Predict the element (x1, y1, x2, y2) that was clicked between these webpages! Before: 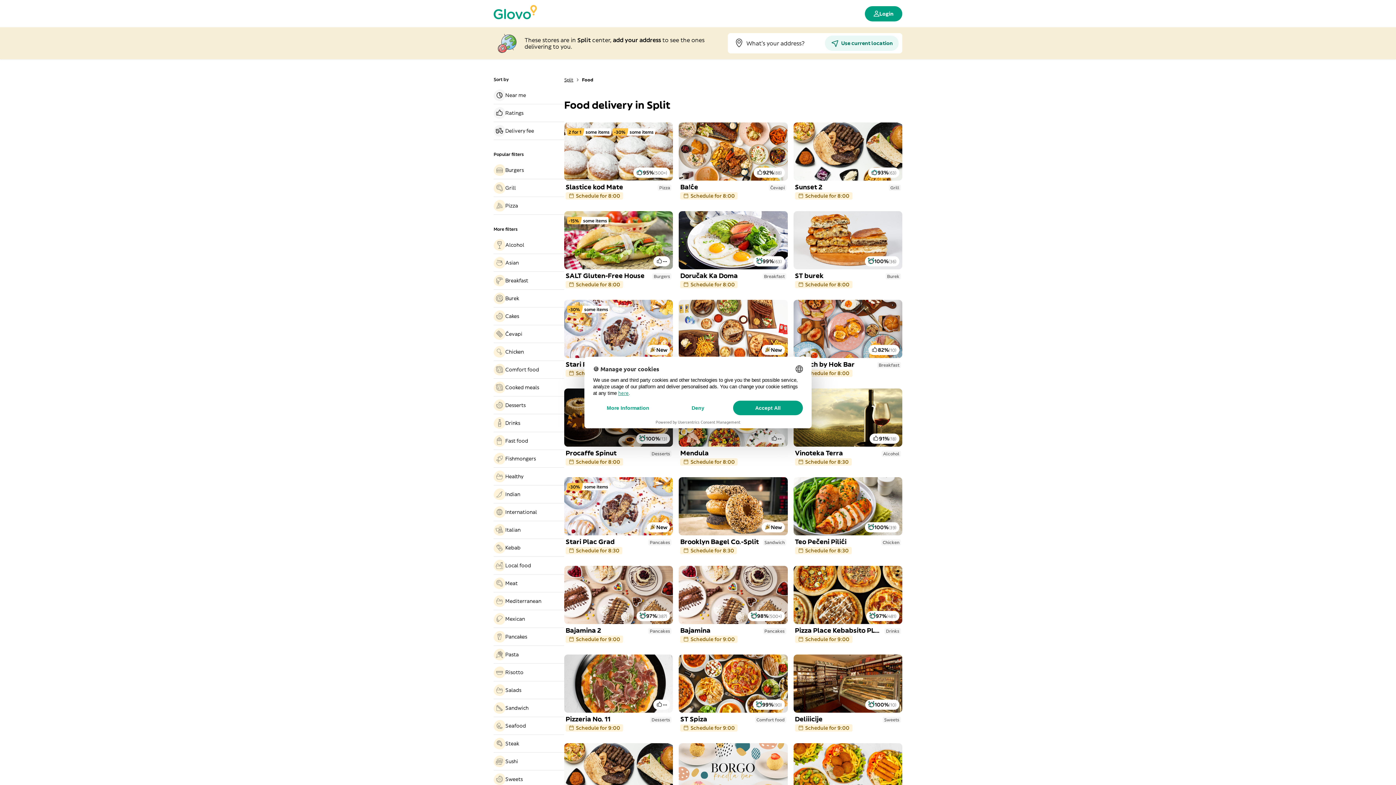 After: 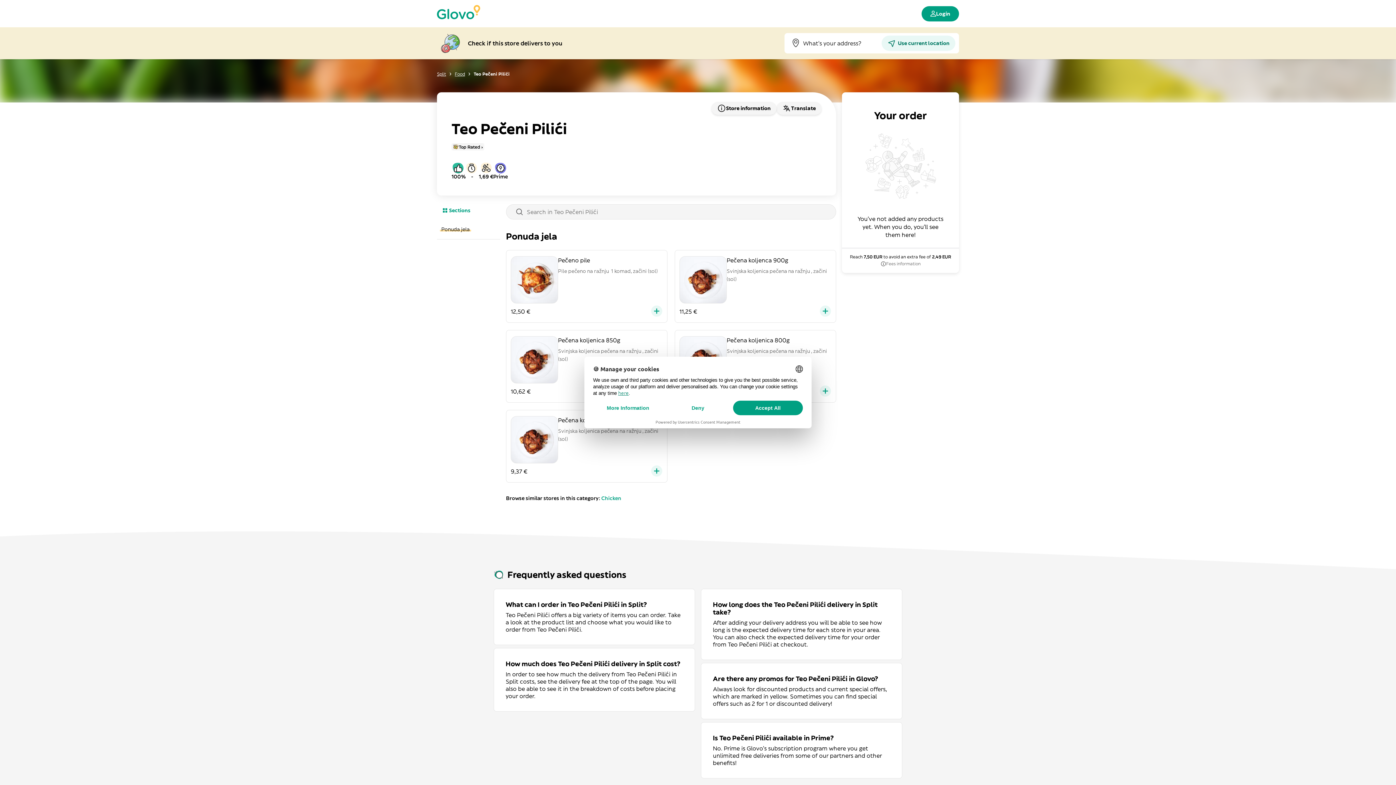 Action: label: 100%
(39)
Teo Pečeni Pilići
Chicken
Schedule for 8:30 bbox: (793, 477, 902, 557)